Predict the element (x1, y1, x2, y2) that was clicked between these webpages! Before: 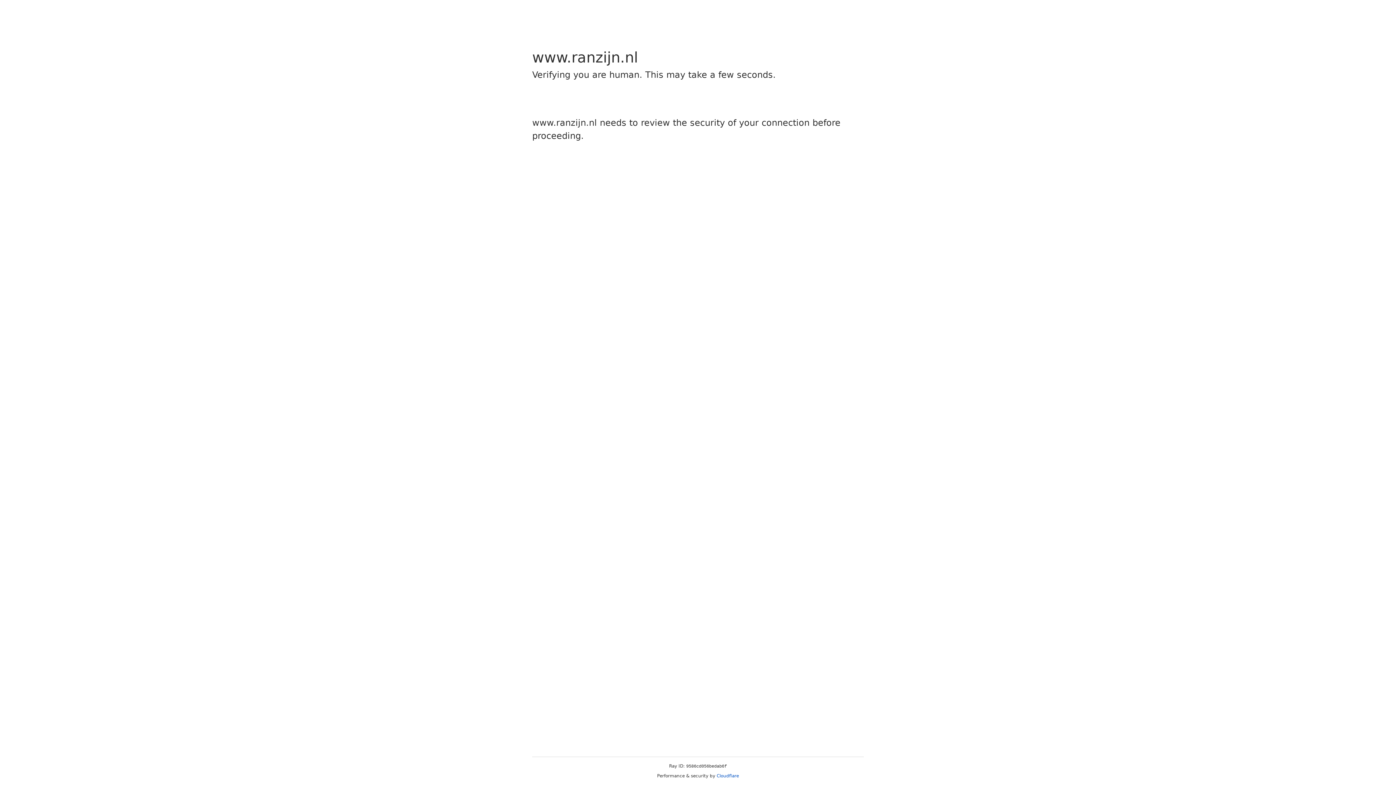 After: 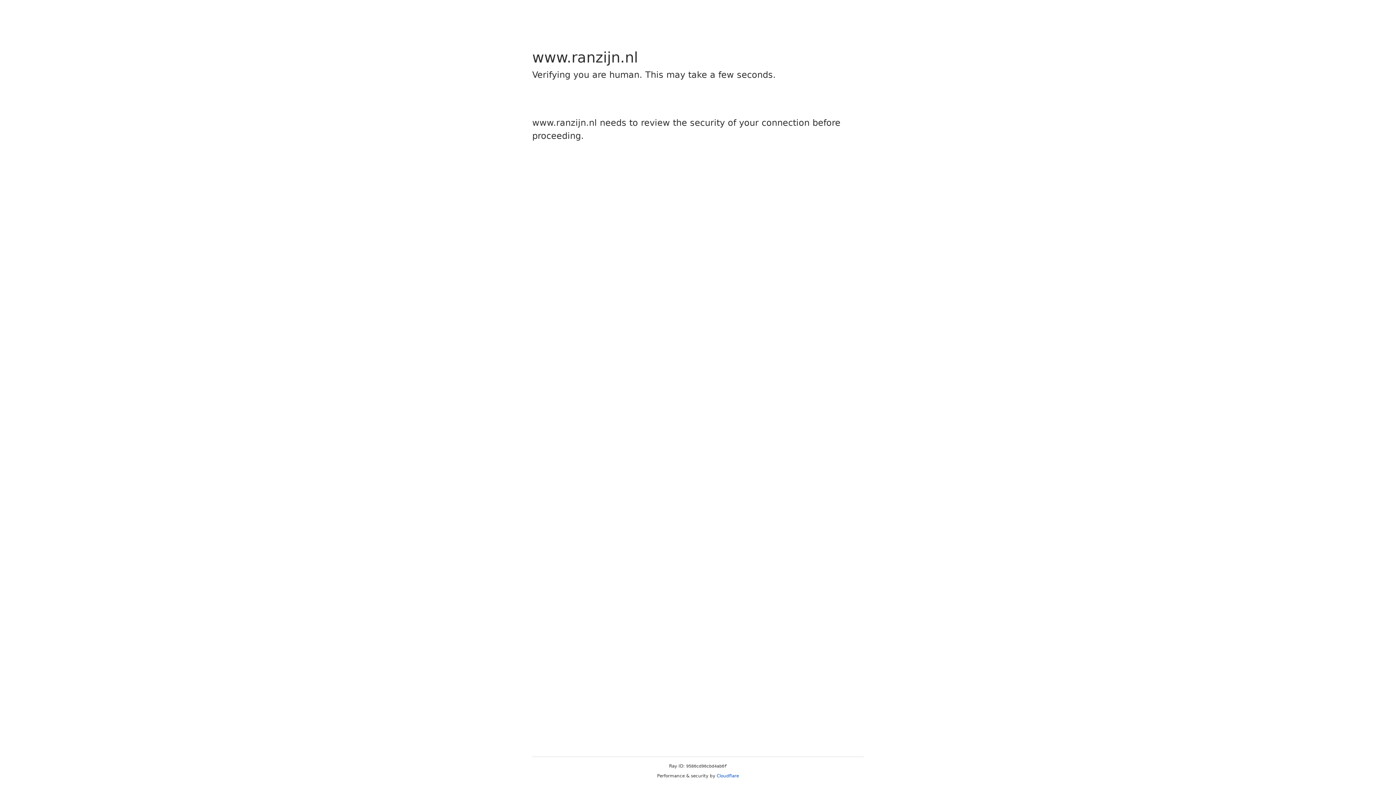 Action: label: Cloudflare bbox: (716, 773, 739, 778)